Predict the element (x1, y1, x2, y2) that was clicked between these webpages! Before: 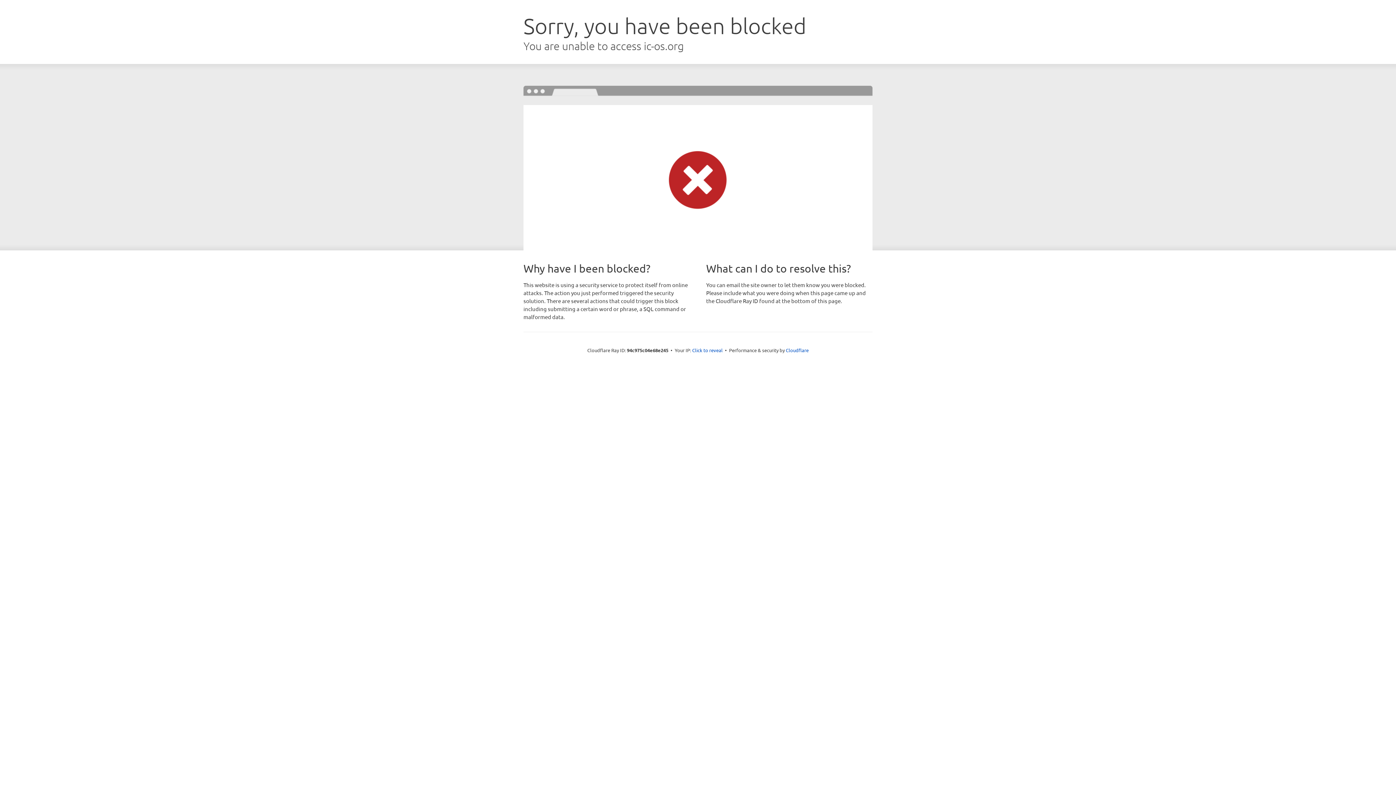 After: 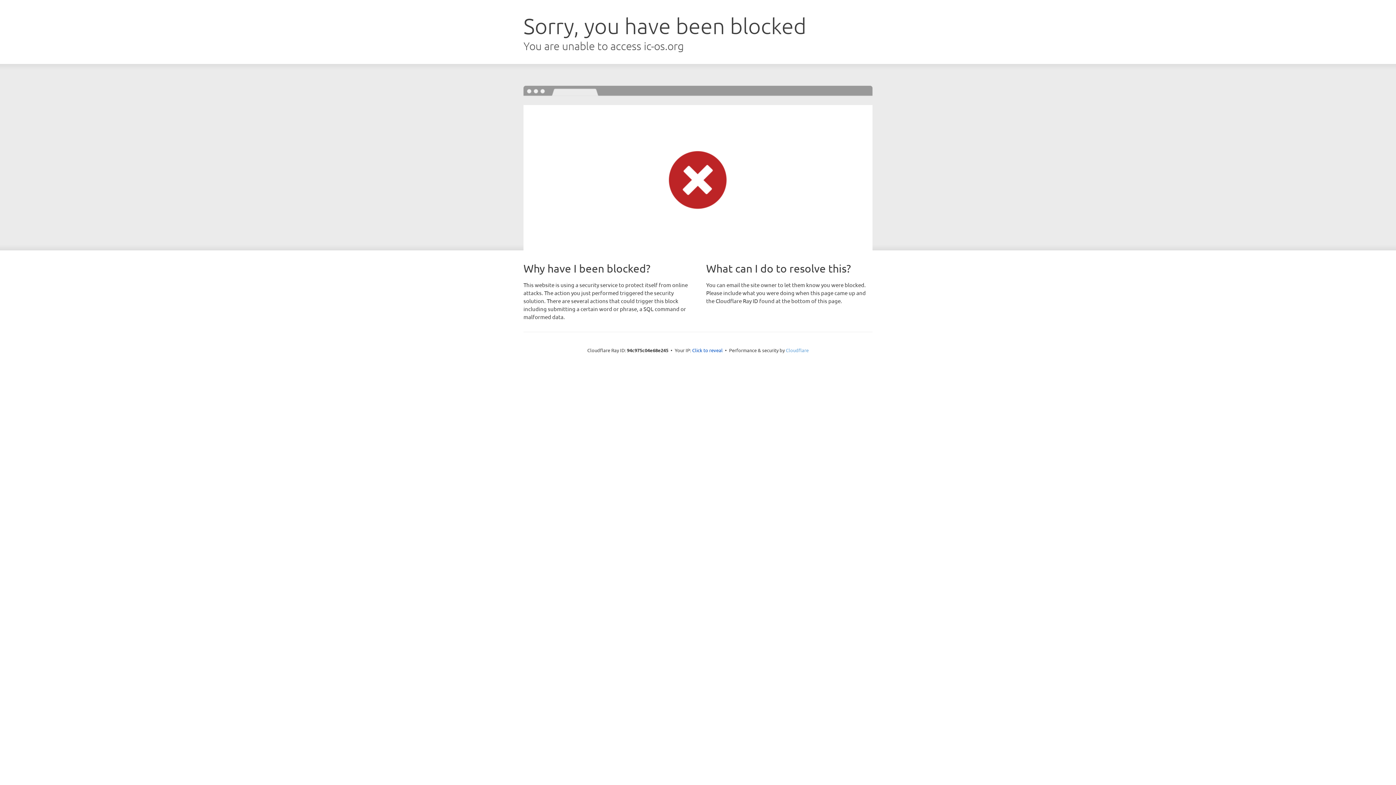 Action: bbox: (786, 347, 808, 353) label: Cloudflare